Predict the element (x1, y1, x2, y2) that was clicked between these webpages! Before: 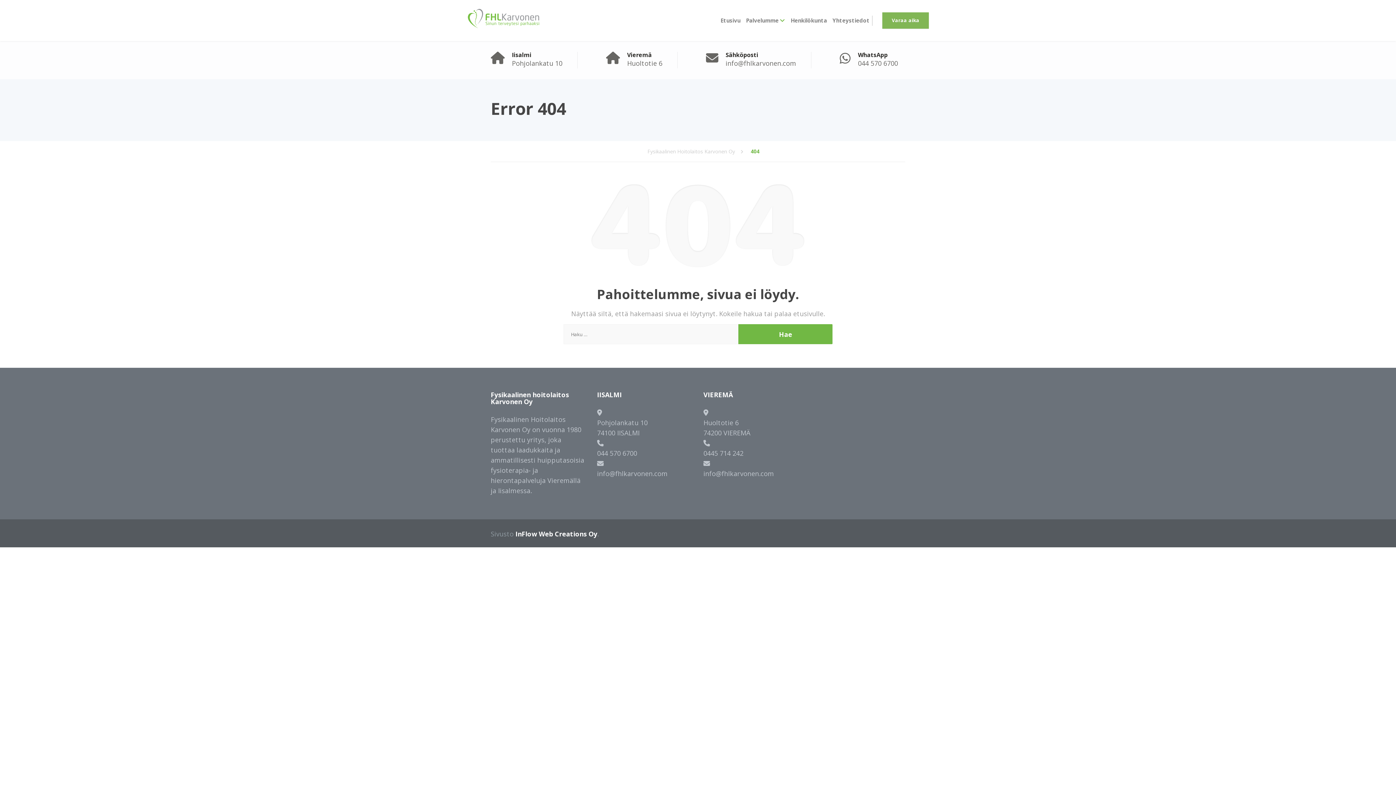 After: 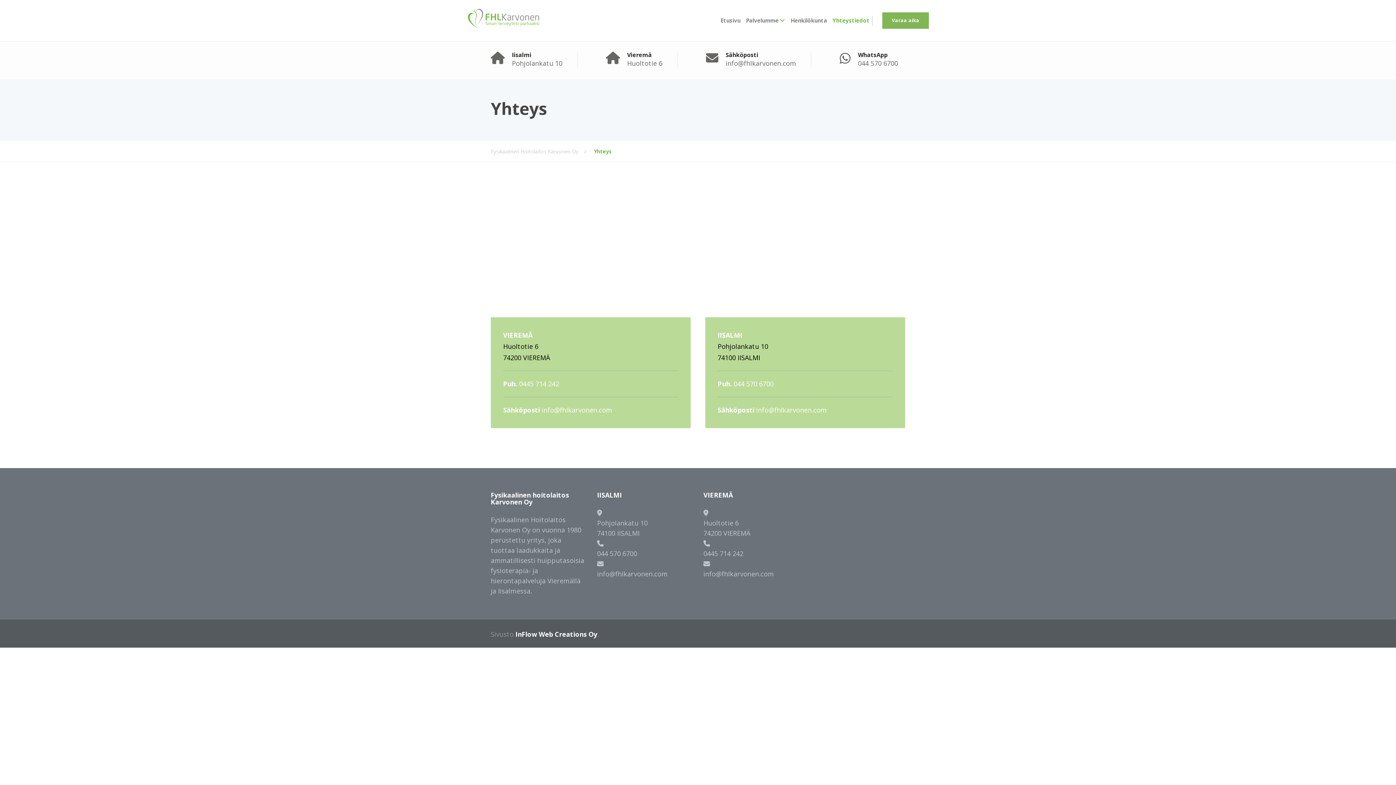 Action: bbox: (830, 0, 871, 41) label: Yhteystiedot